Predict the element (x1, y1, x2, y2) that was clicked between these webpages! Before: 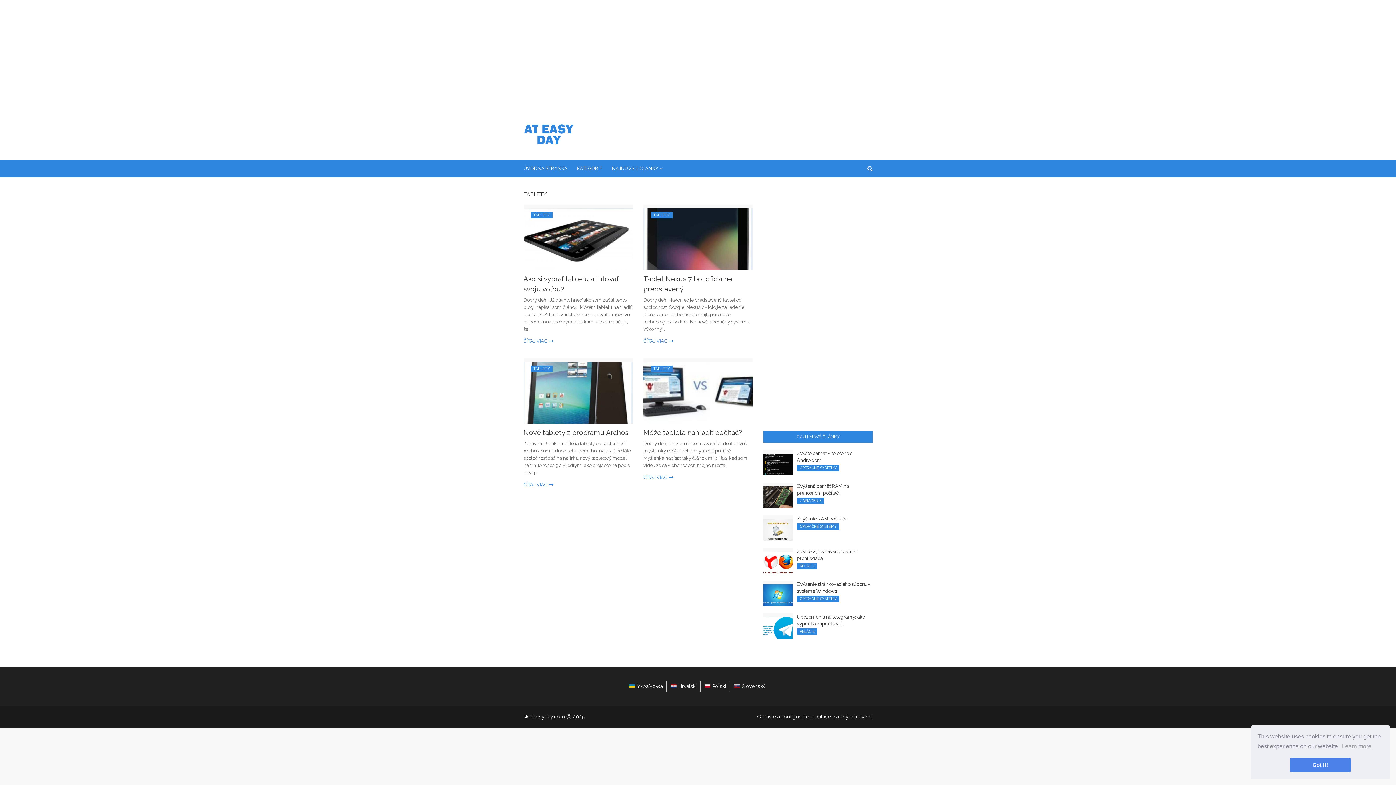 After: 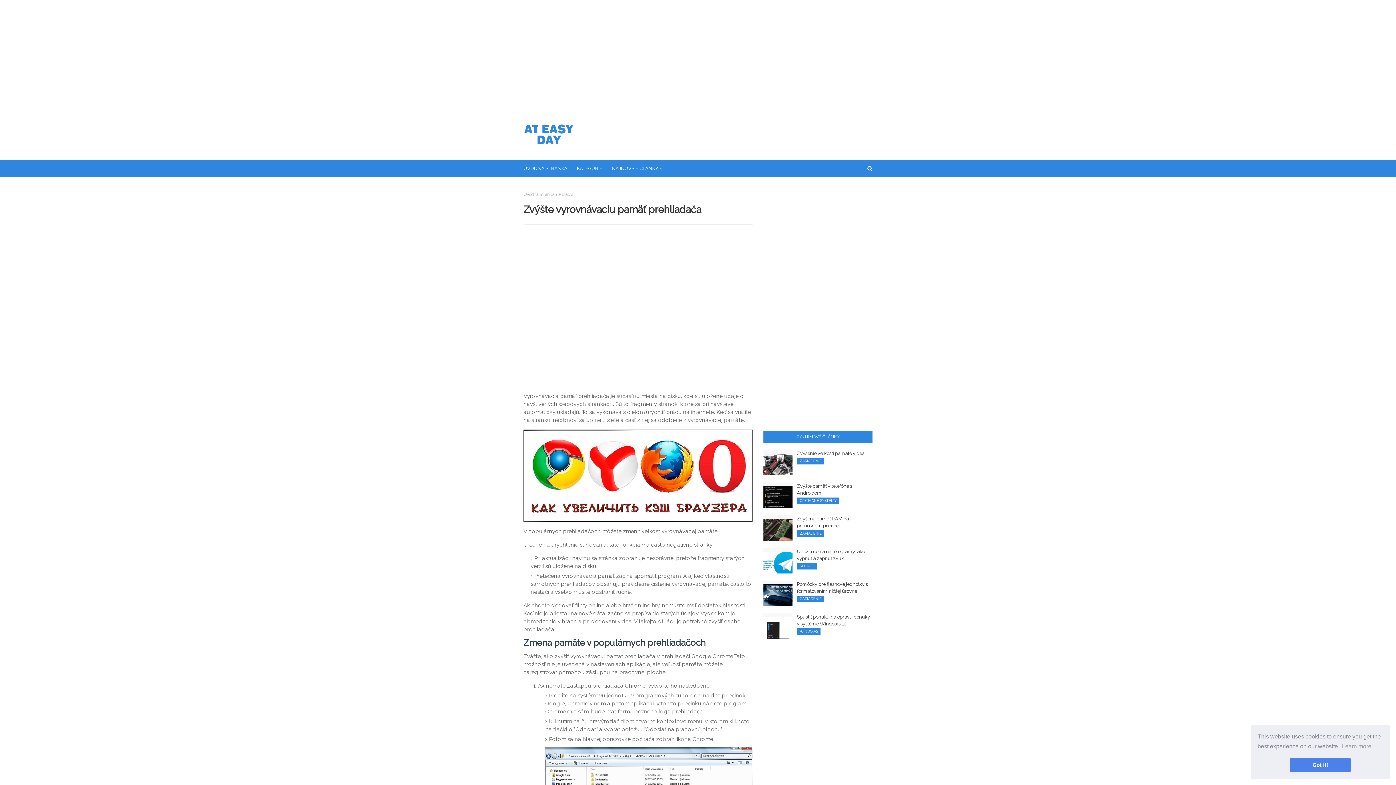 Action: bbox: (763, 548, 792, 573)